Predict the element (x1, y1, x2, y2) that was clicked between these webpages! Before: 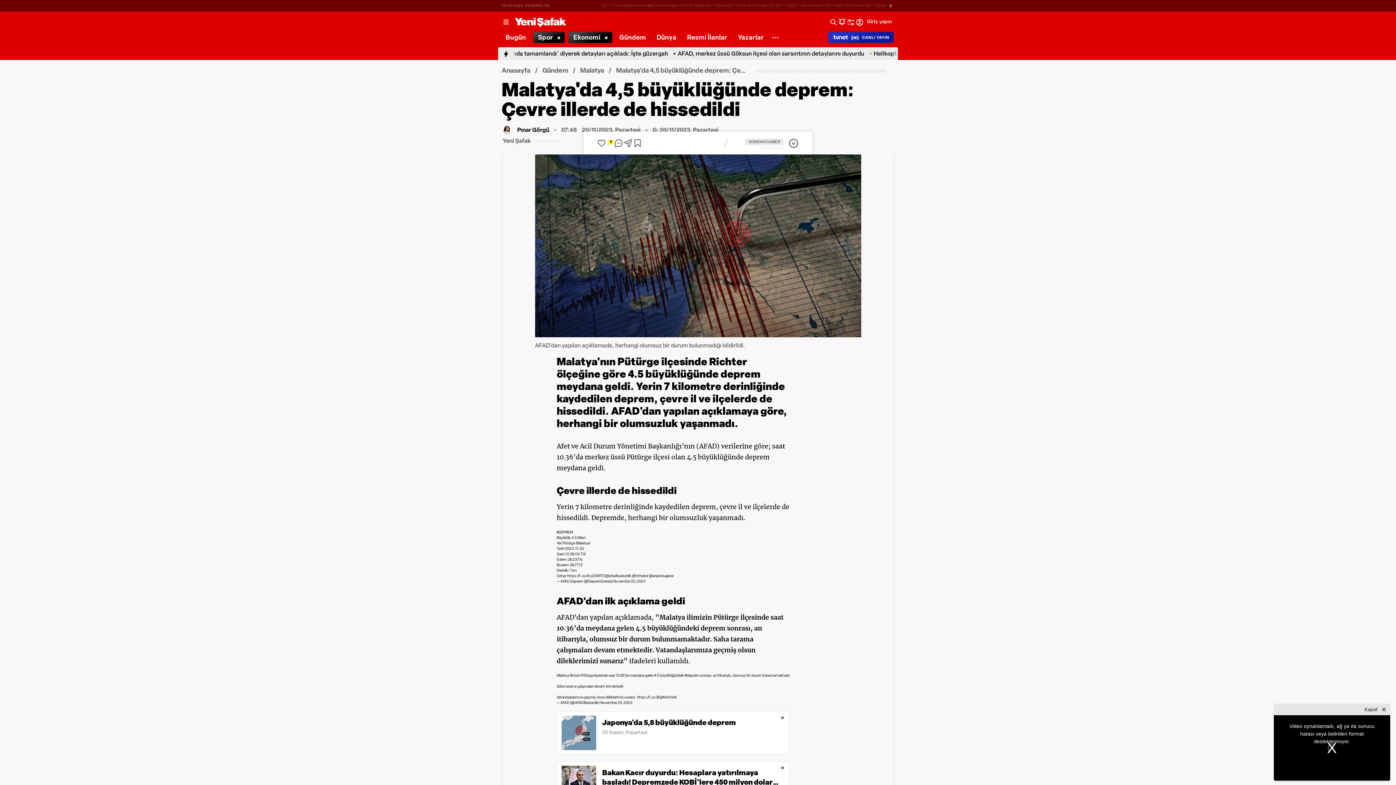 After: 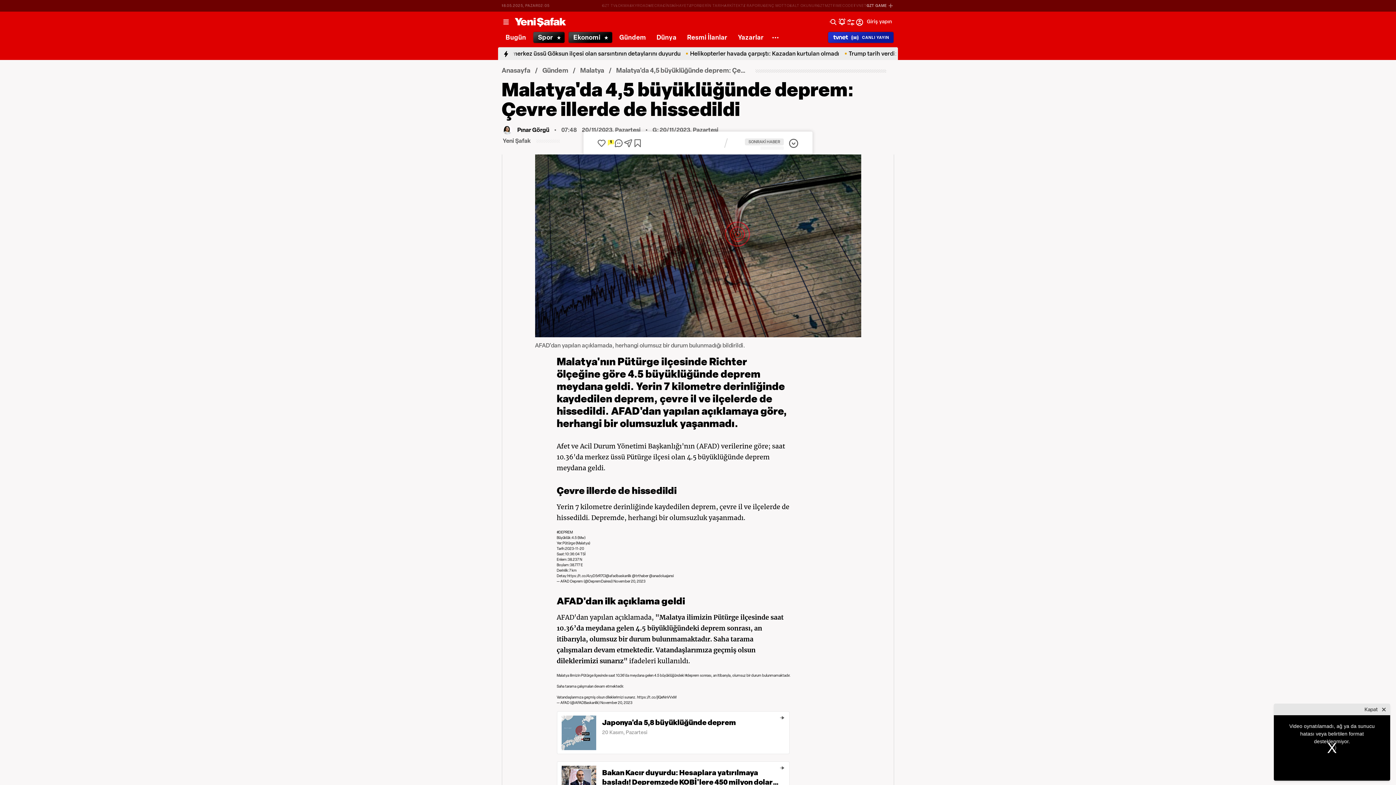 Action: label: GZT GAME bbox: (866, 3, 887, 8)